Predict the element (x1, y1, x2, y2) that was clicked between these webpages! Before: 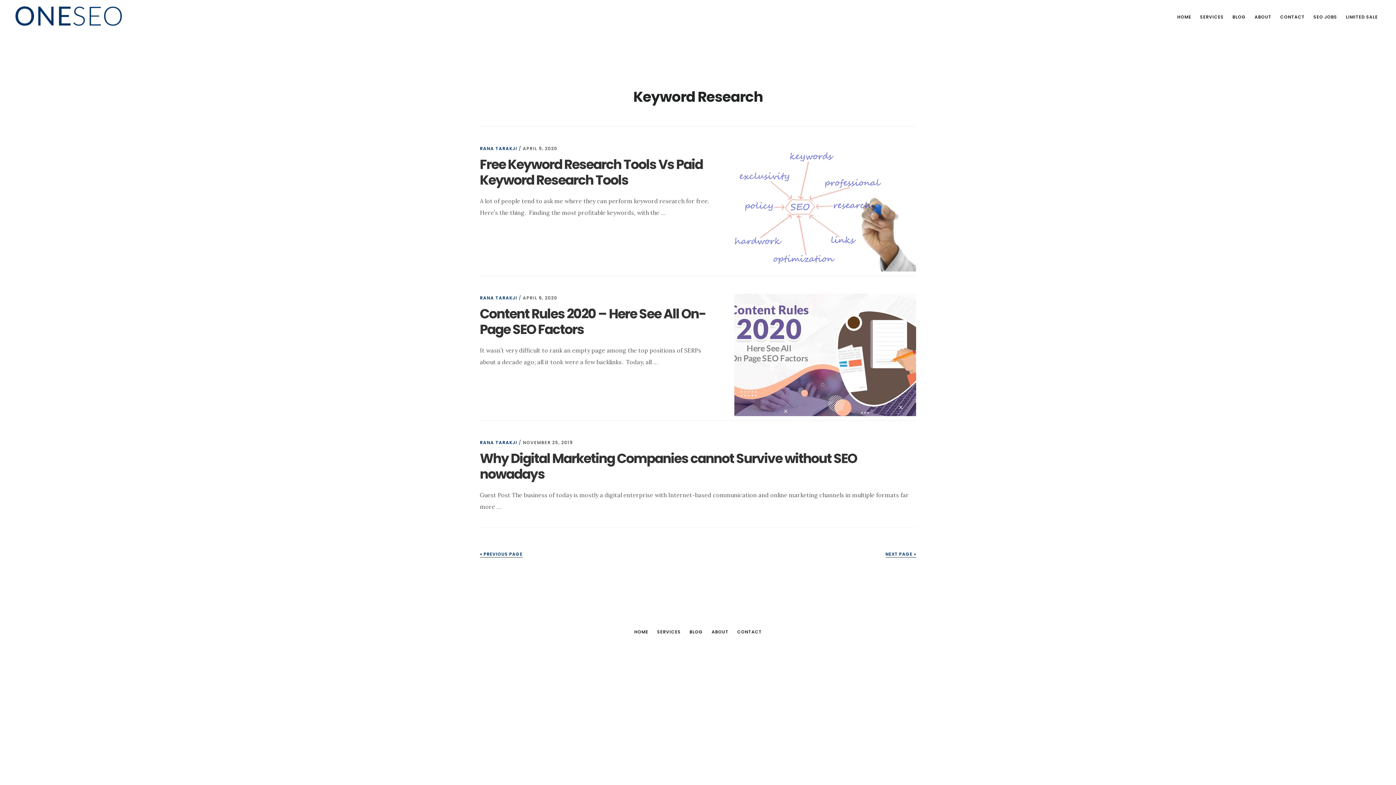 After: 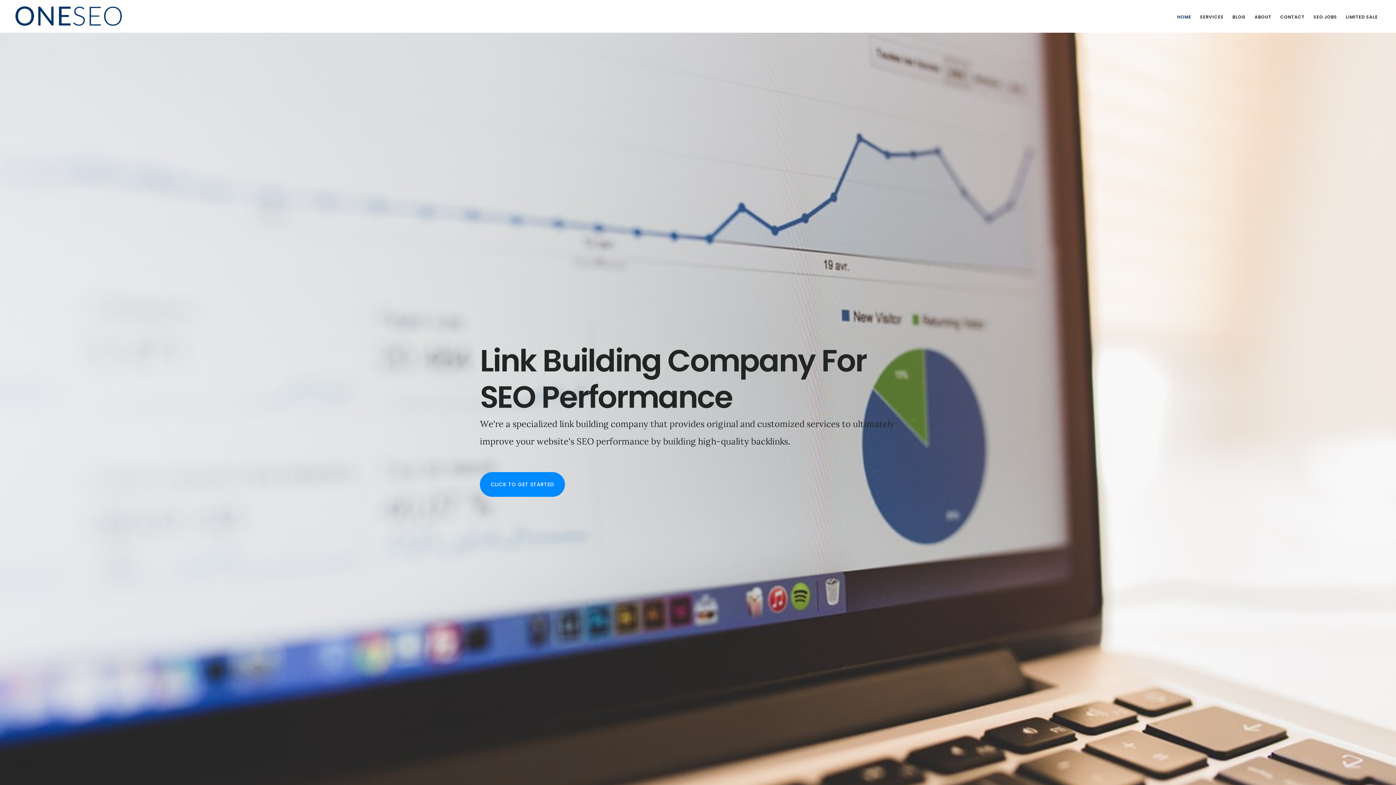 Action: label: ONE SEO bbox: (14, 3, 123, 28)